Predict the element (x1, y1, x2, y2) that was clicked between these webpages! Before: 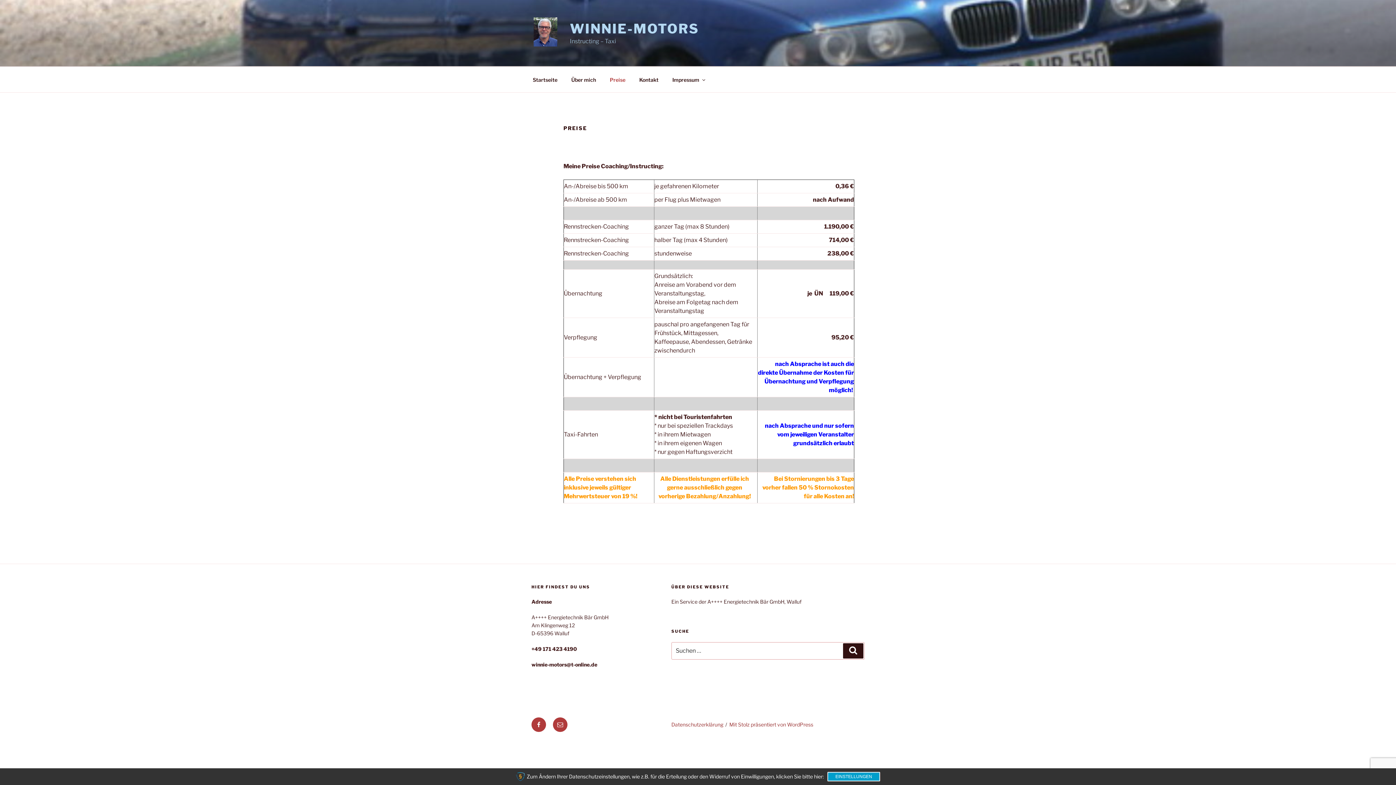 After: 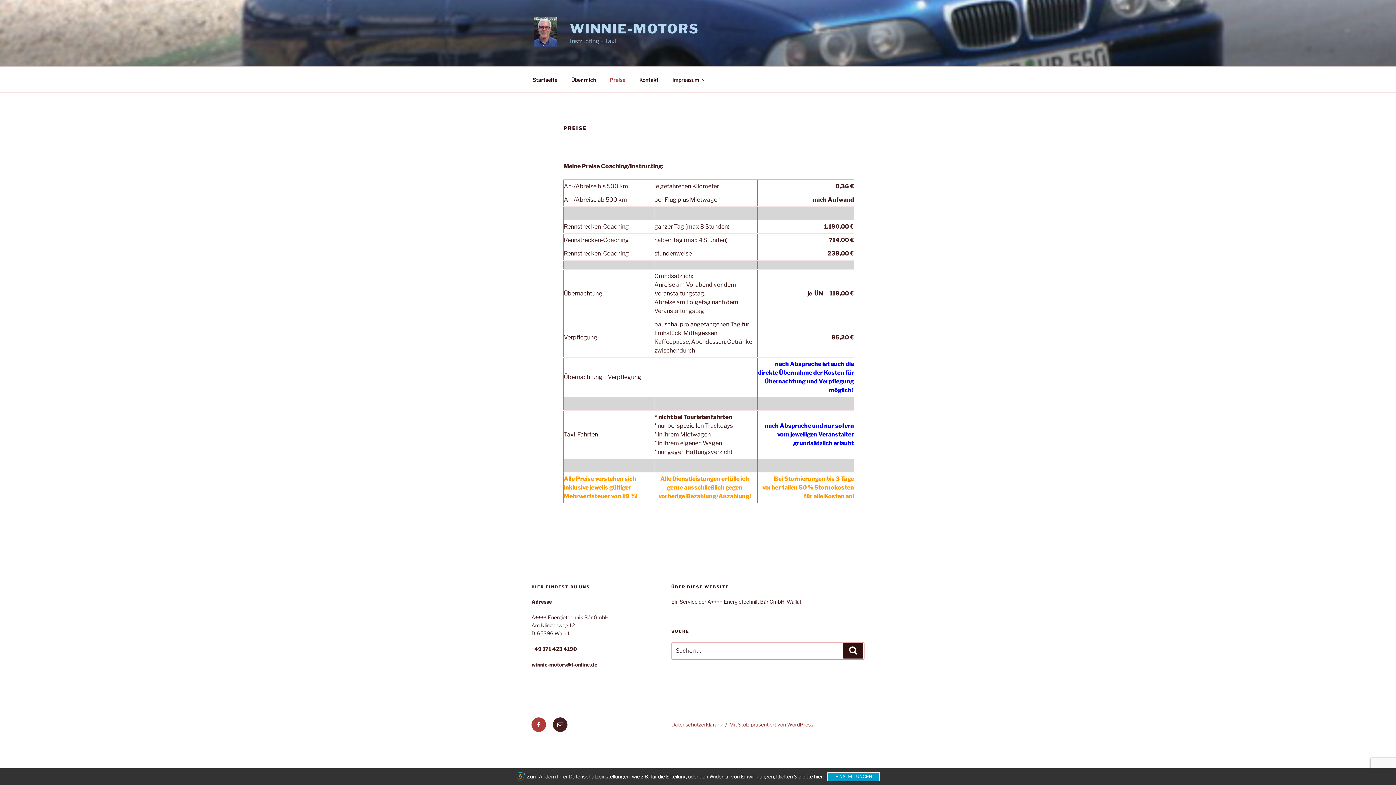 Action: label: E-Mail bbox: (553, 717, 567, 732)